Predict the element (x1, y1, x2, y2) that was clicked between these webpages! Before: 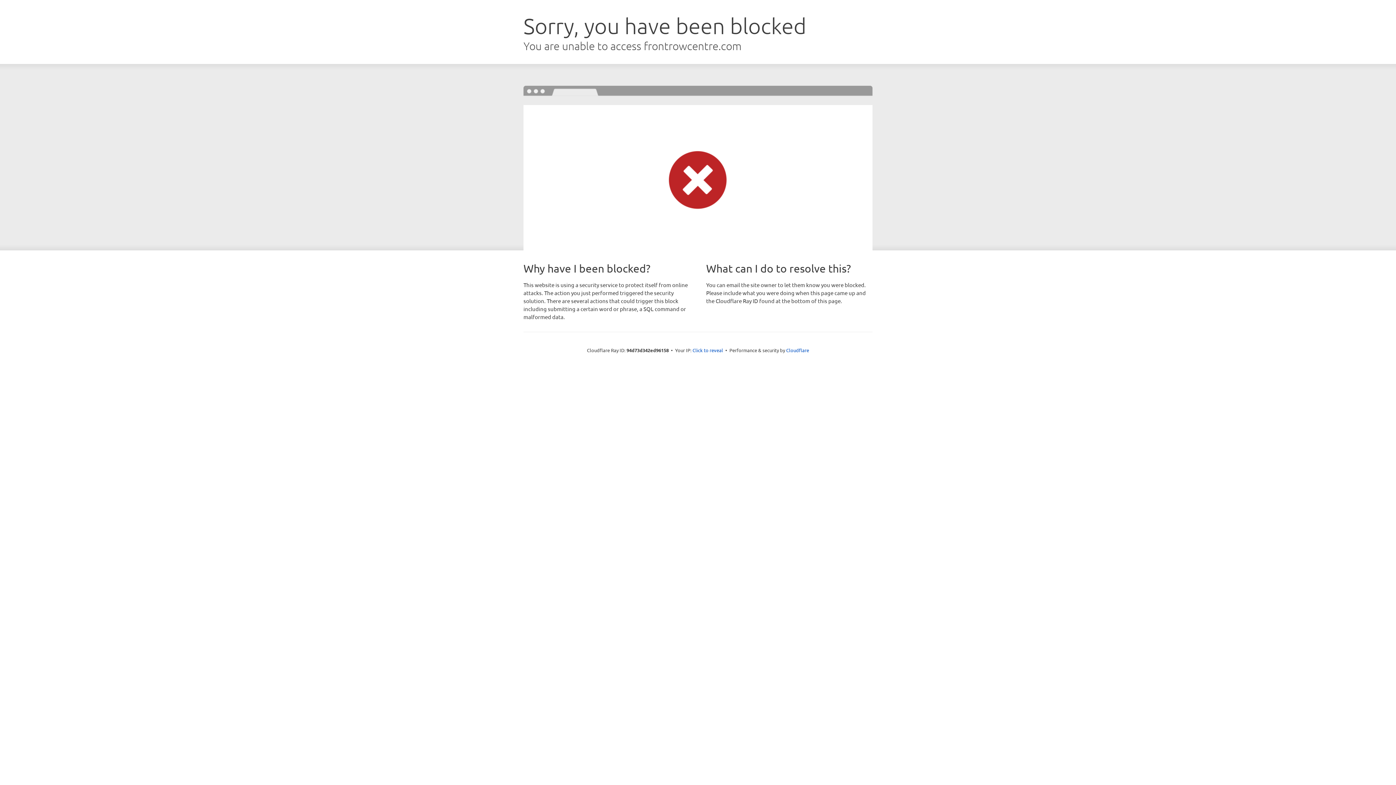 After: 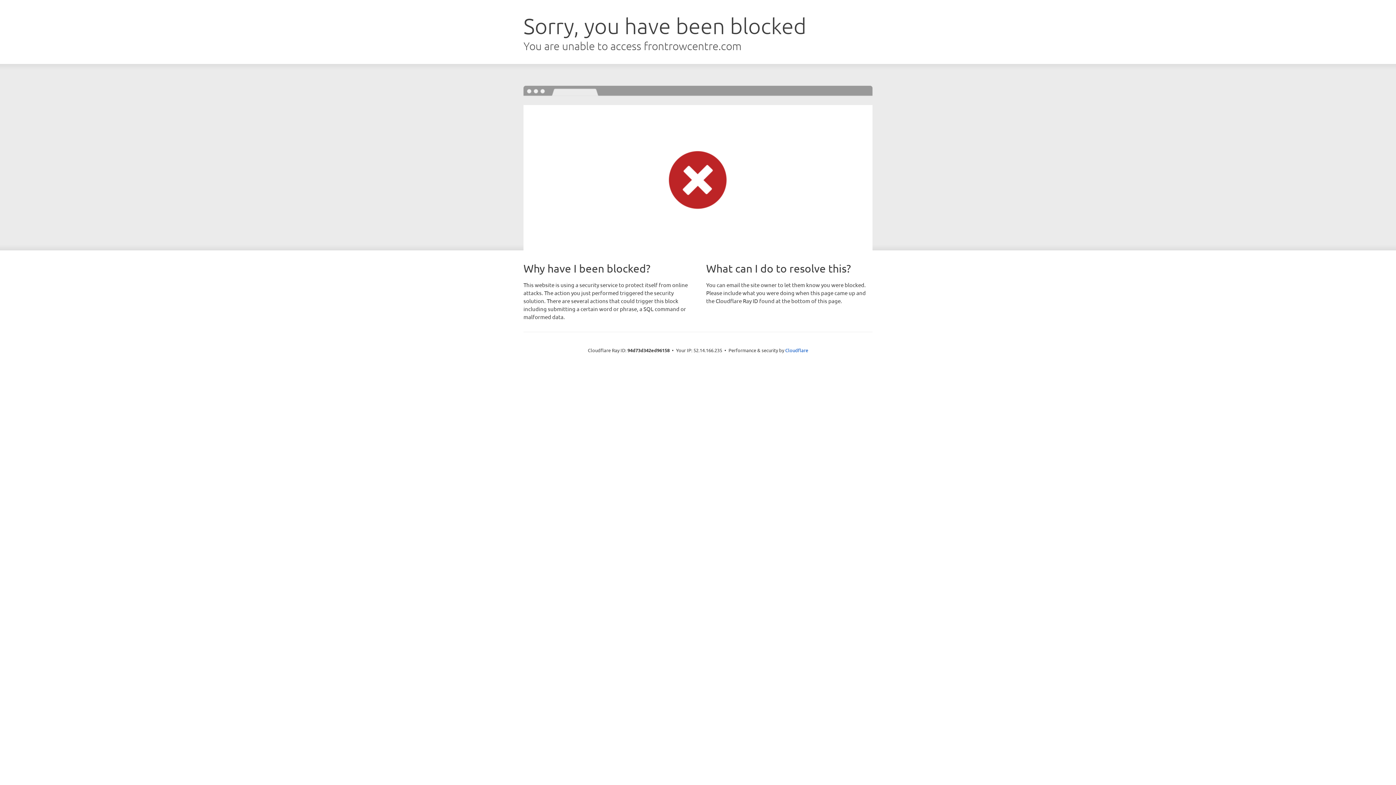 Action: label: Click to reveal bbox: (692, 346, 723, 353)